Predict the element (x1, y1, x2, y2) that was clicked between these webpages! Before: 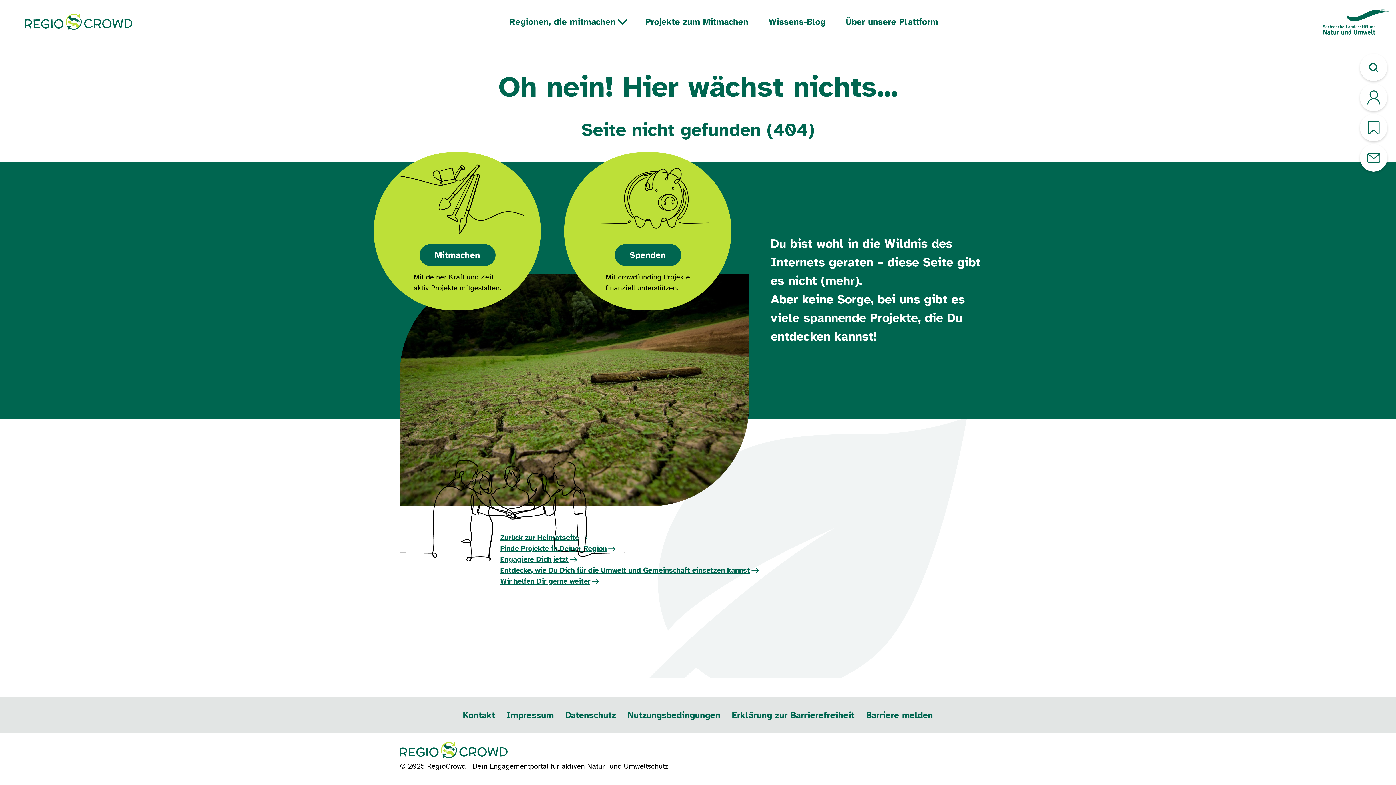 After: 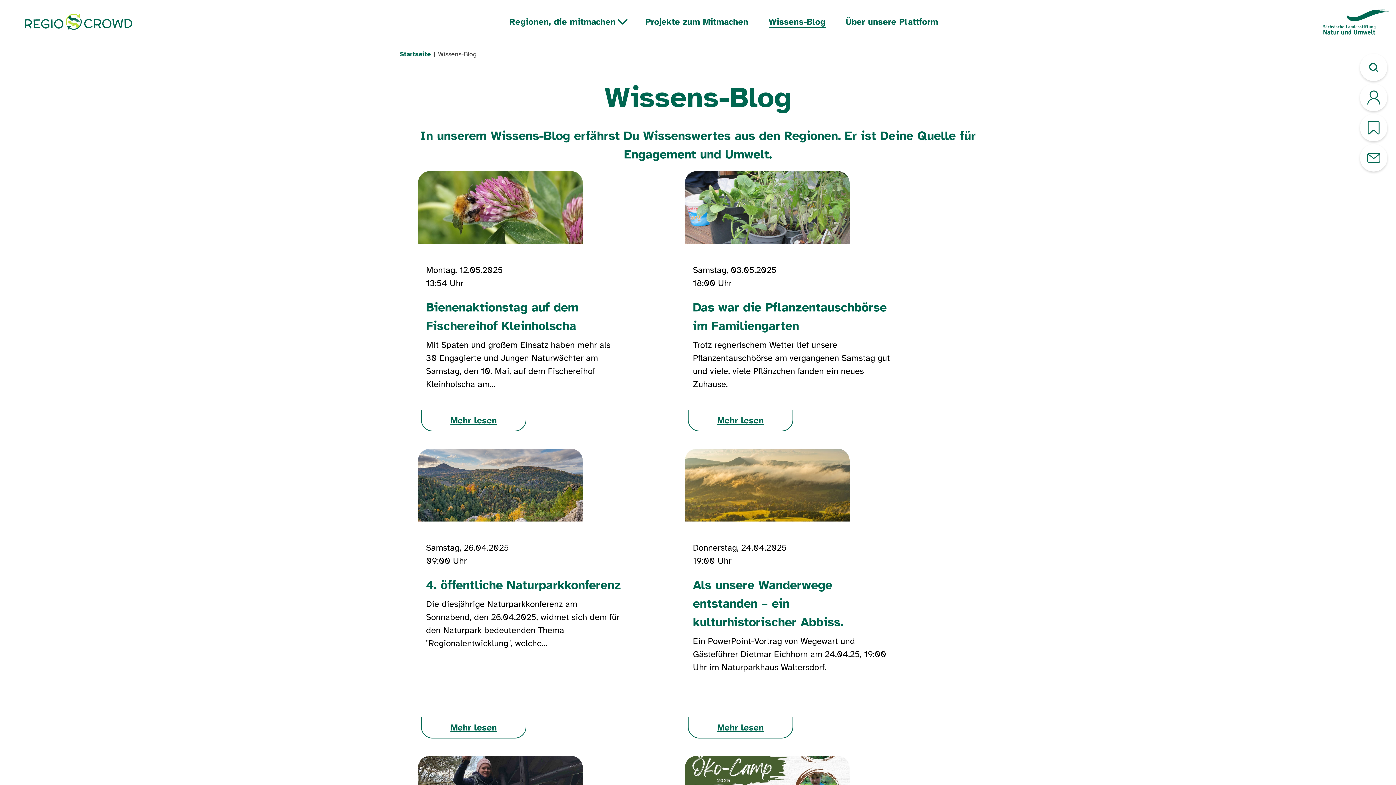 Action: bbox: (758, 9, 835, 34) label: Wissens-Blog